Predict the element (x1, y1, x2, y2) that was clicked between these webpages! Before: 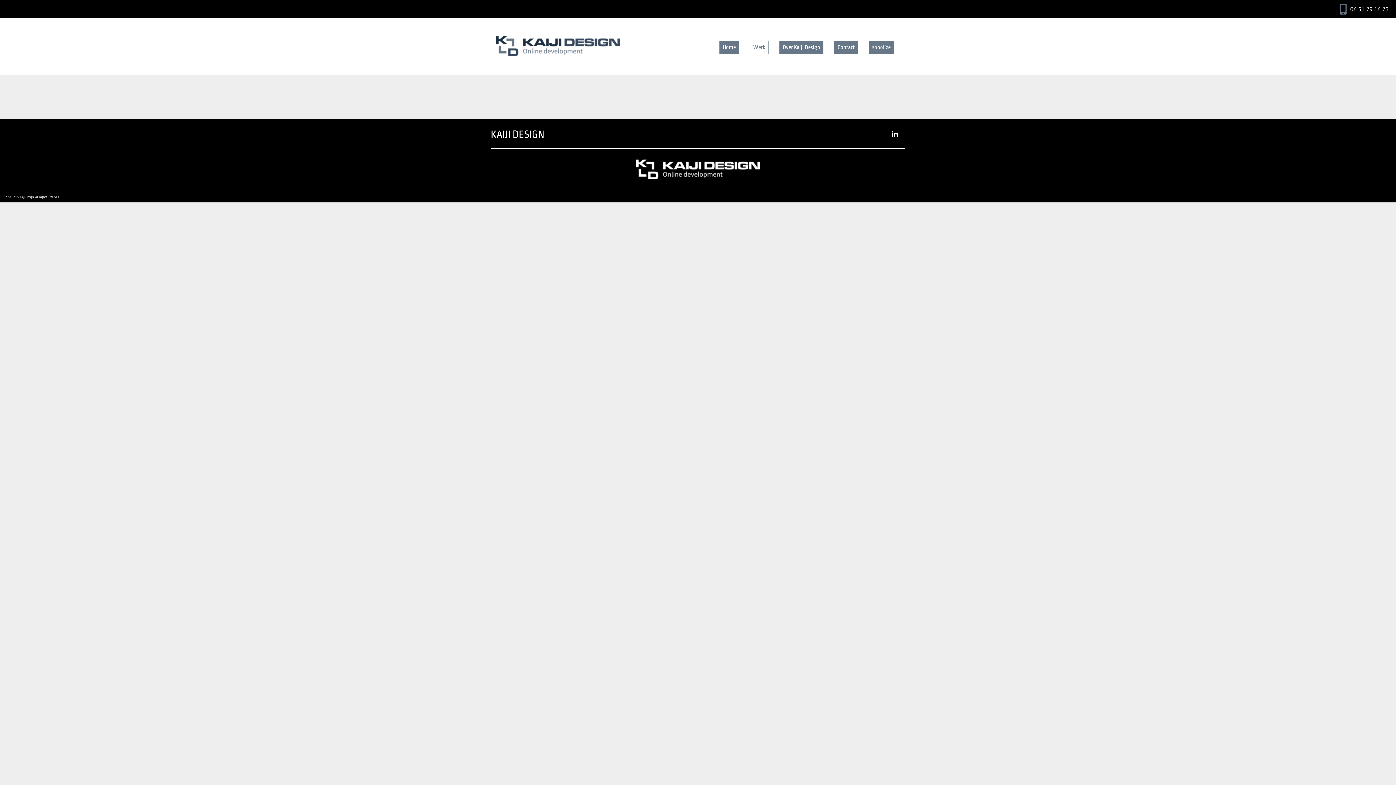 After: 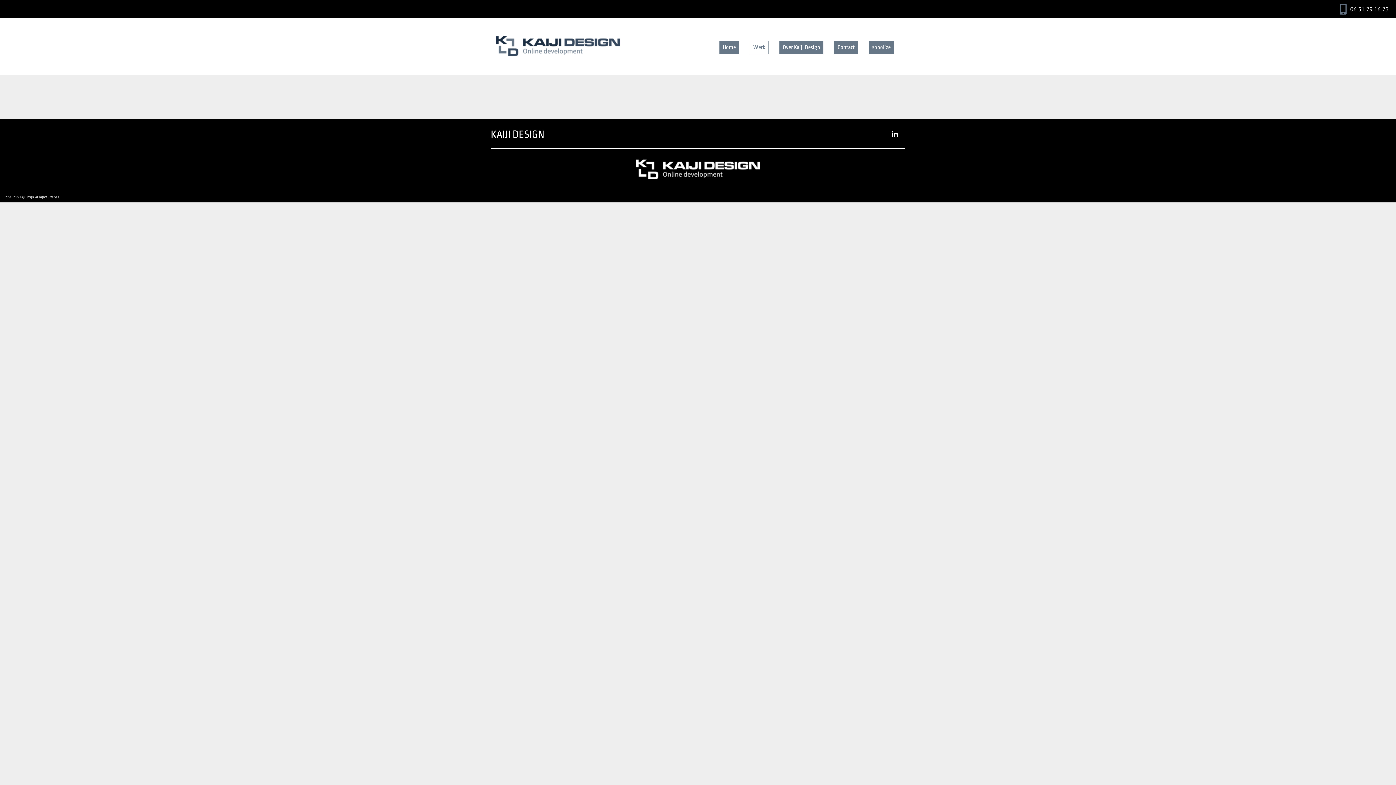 Action: bbox: (884, 130, 905, 138)